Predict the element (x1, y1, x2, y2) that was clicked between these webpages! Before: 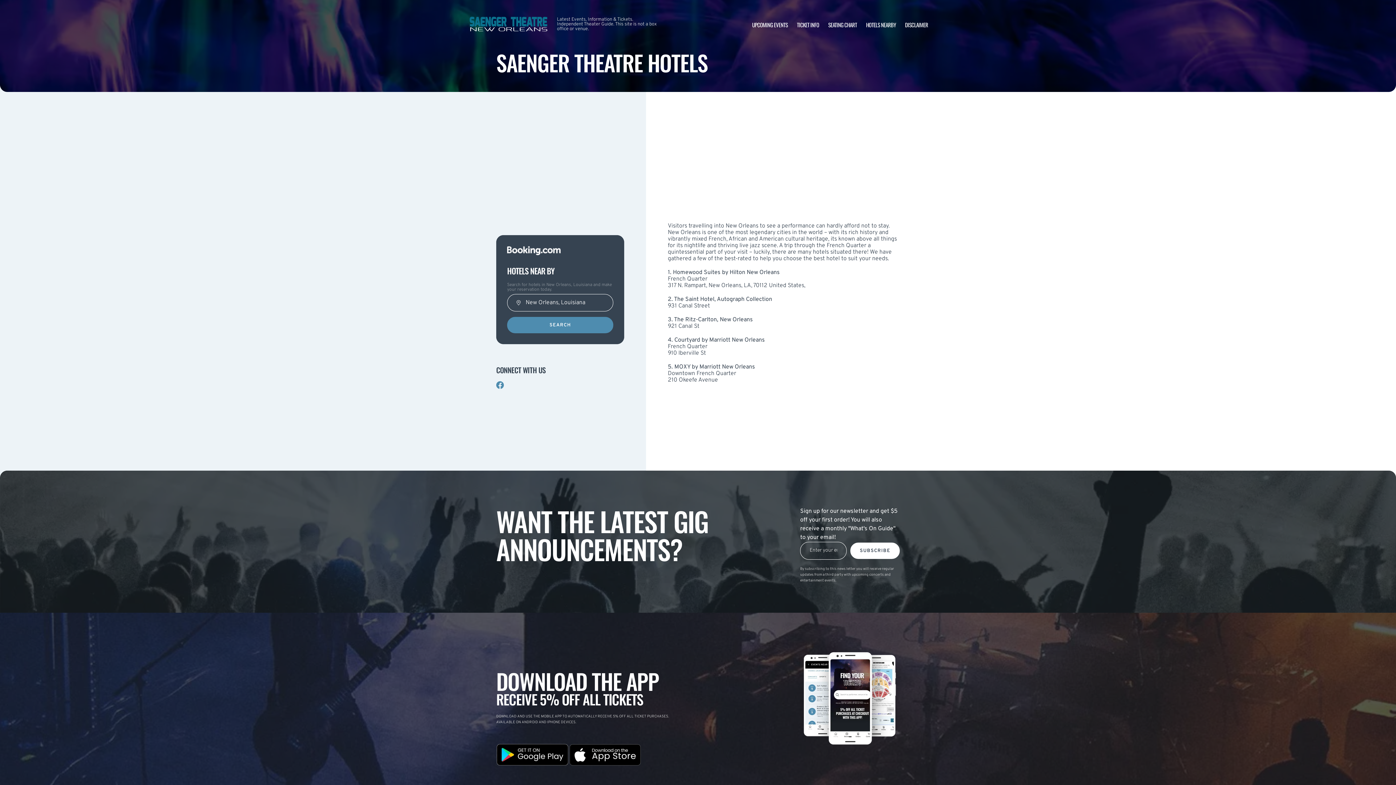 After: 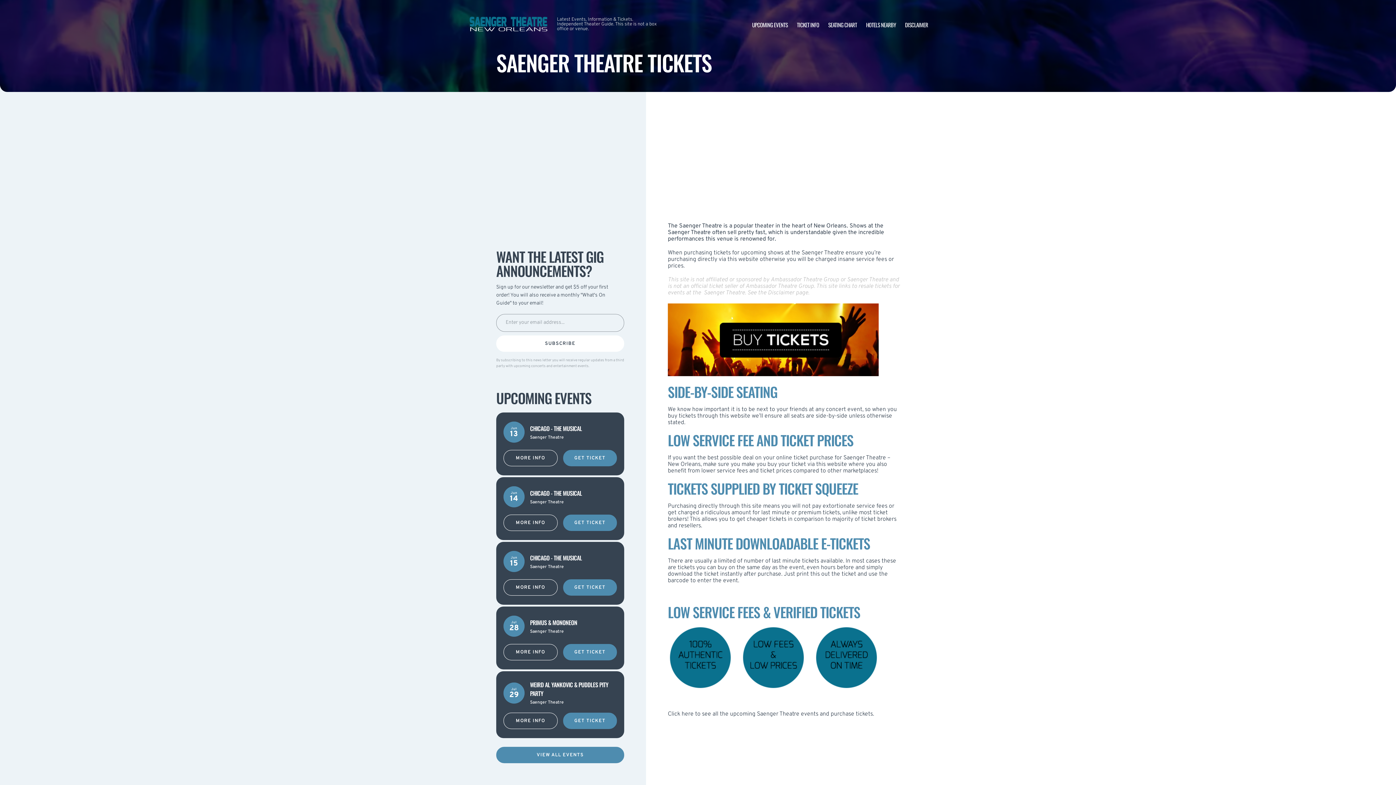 Action: bbox: (797, 20, 819, 28) label: TICKET INFO